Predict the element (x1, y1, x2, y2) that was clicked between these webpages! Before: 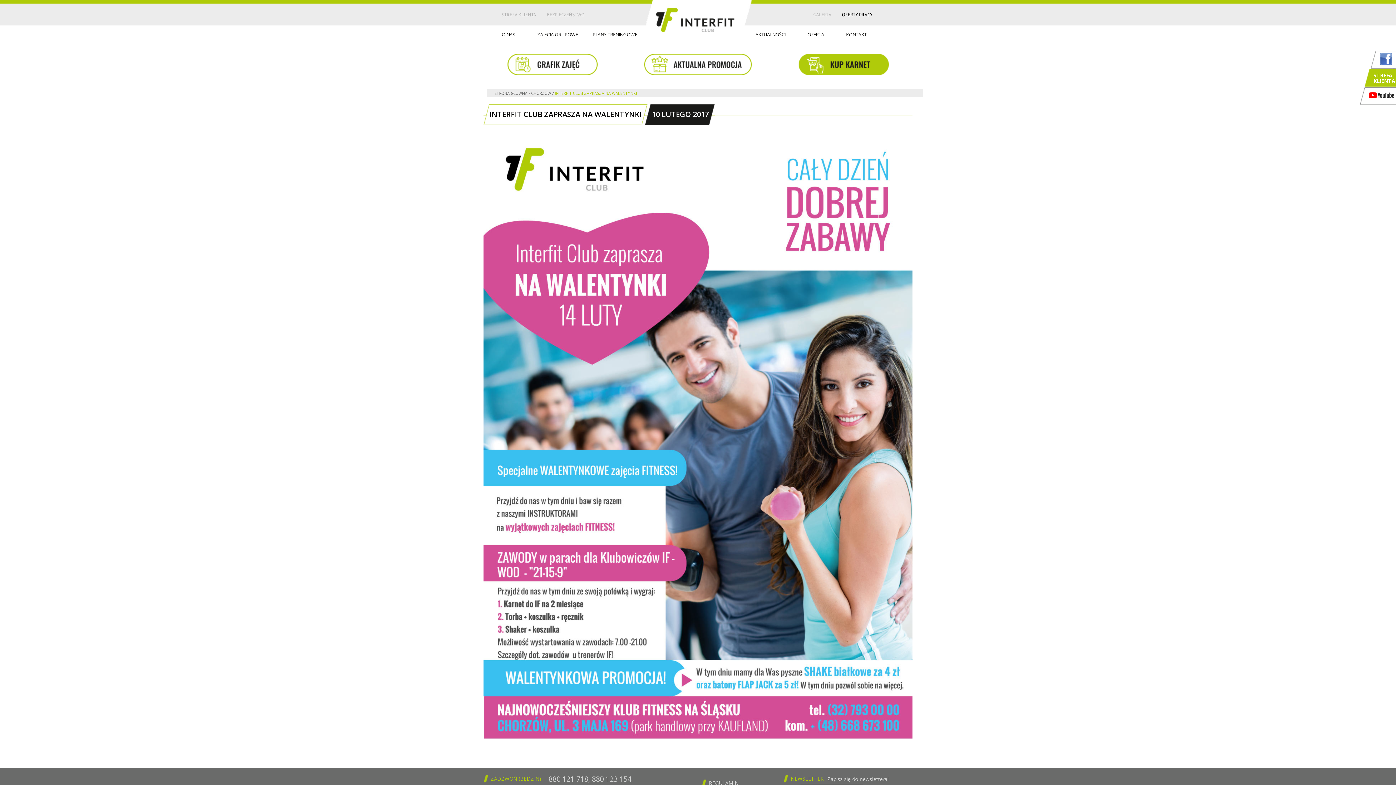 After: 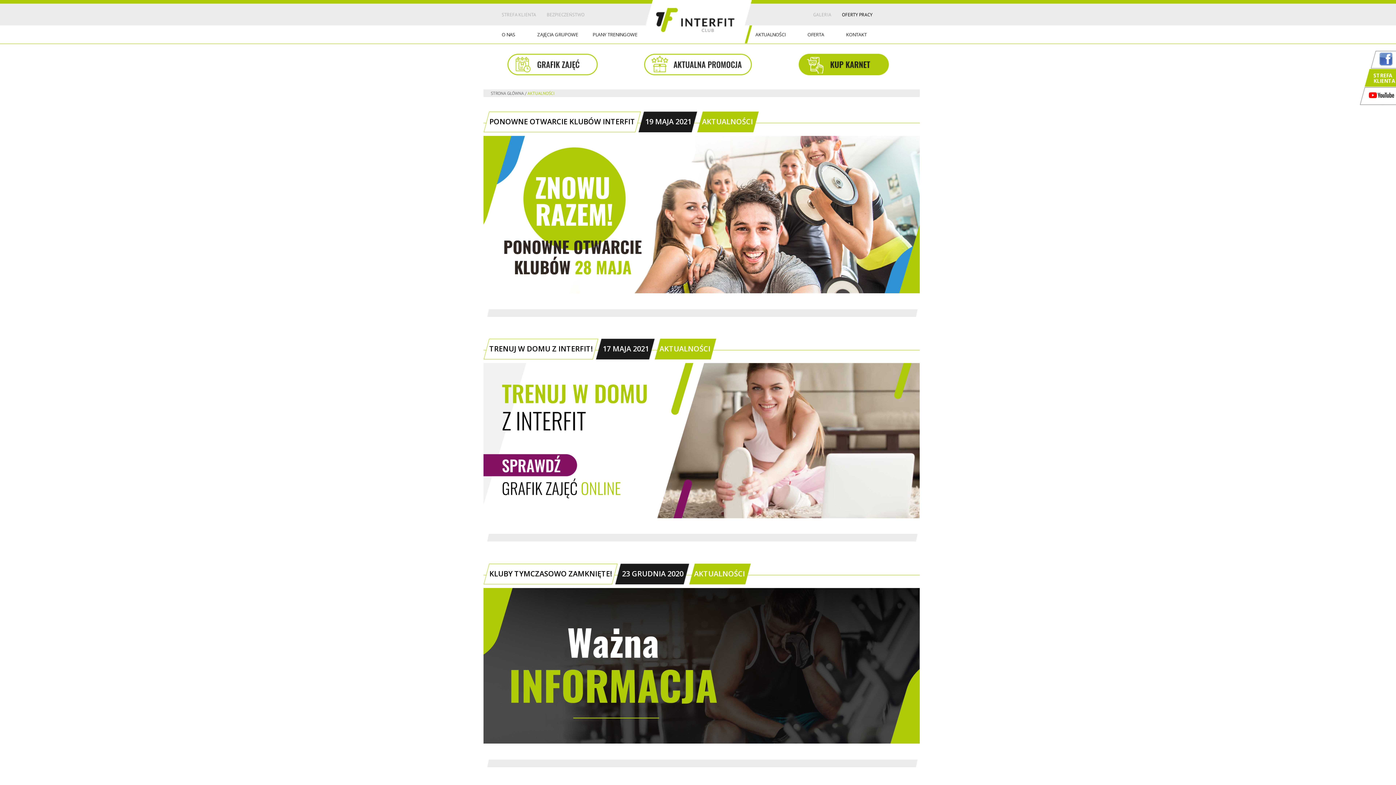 Action: label: AKTUALNOŚCI bbox: (748, 25, 785, 43)